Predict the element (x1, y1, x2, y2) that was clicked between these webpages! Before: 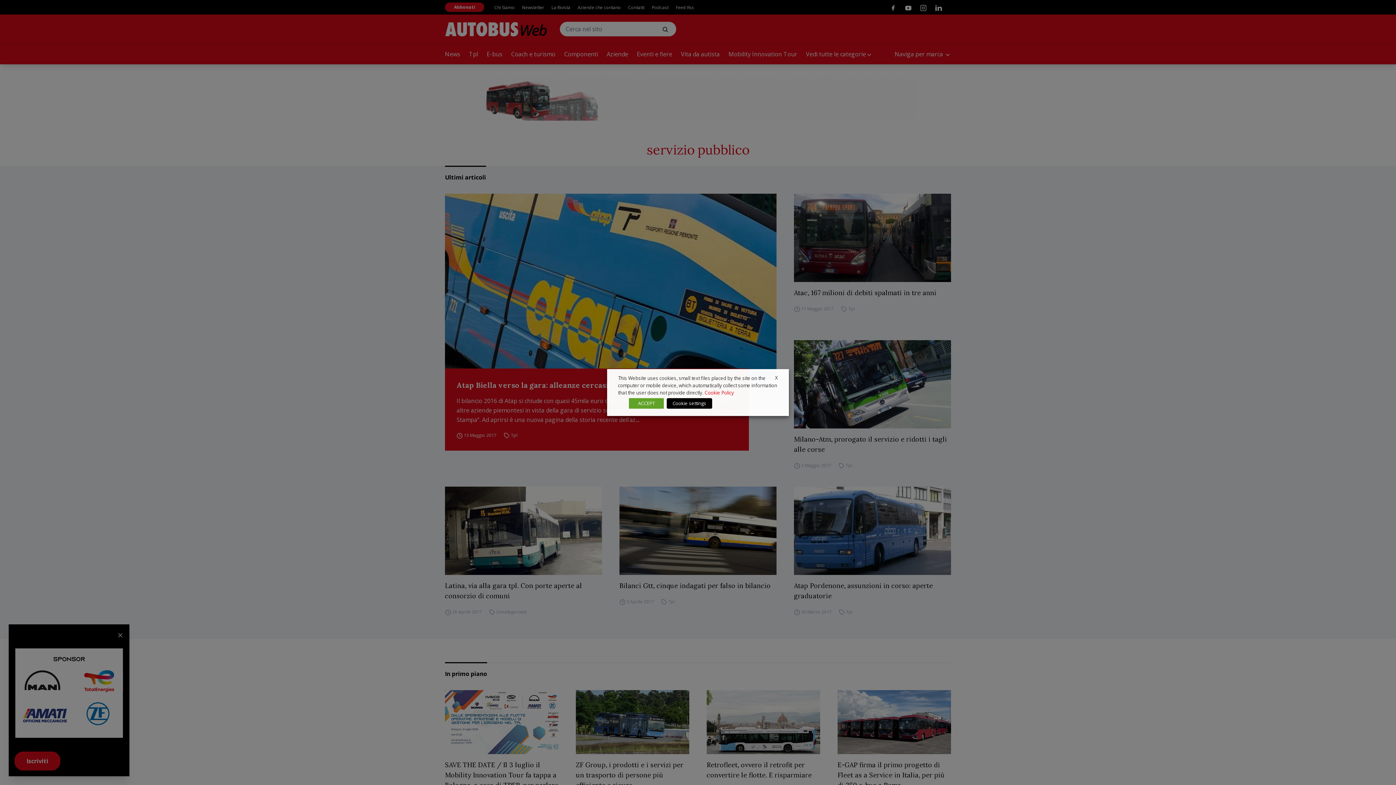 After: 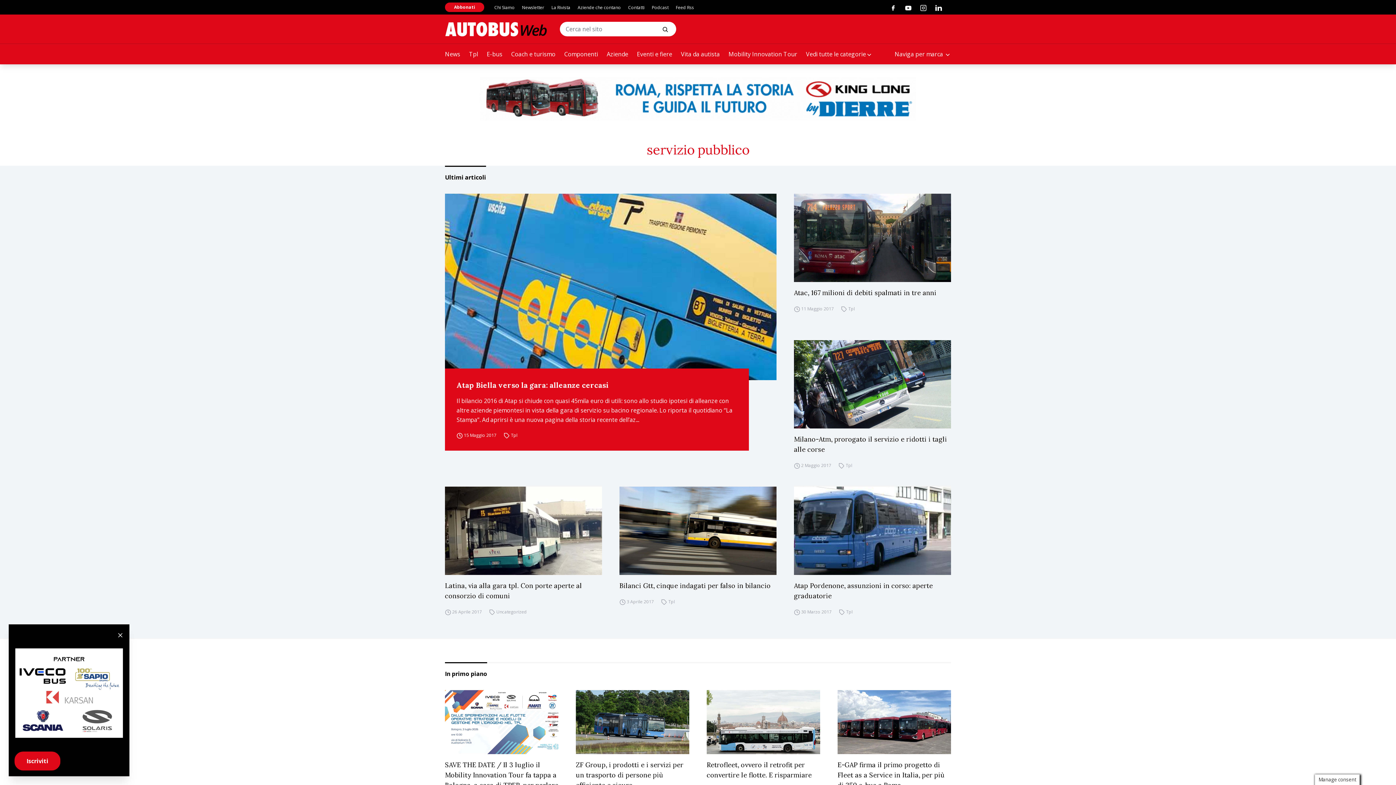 Action: label: ACCEPT bbox: (629, 398, 664, 408)